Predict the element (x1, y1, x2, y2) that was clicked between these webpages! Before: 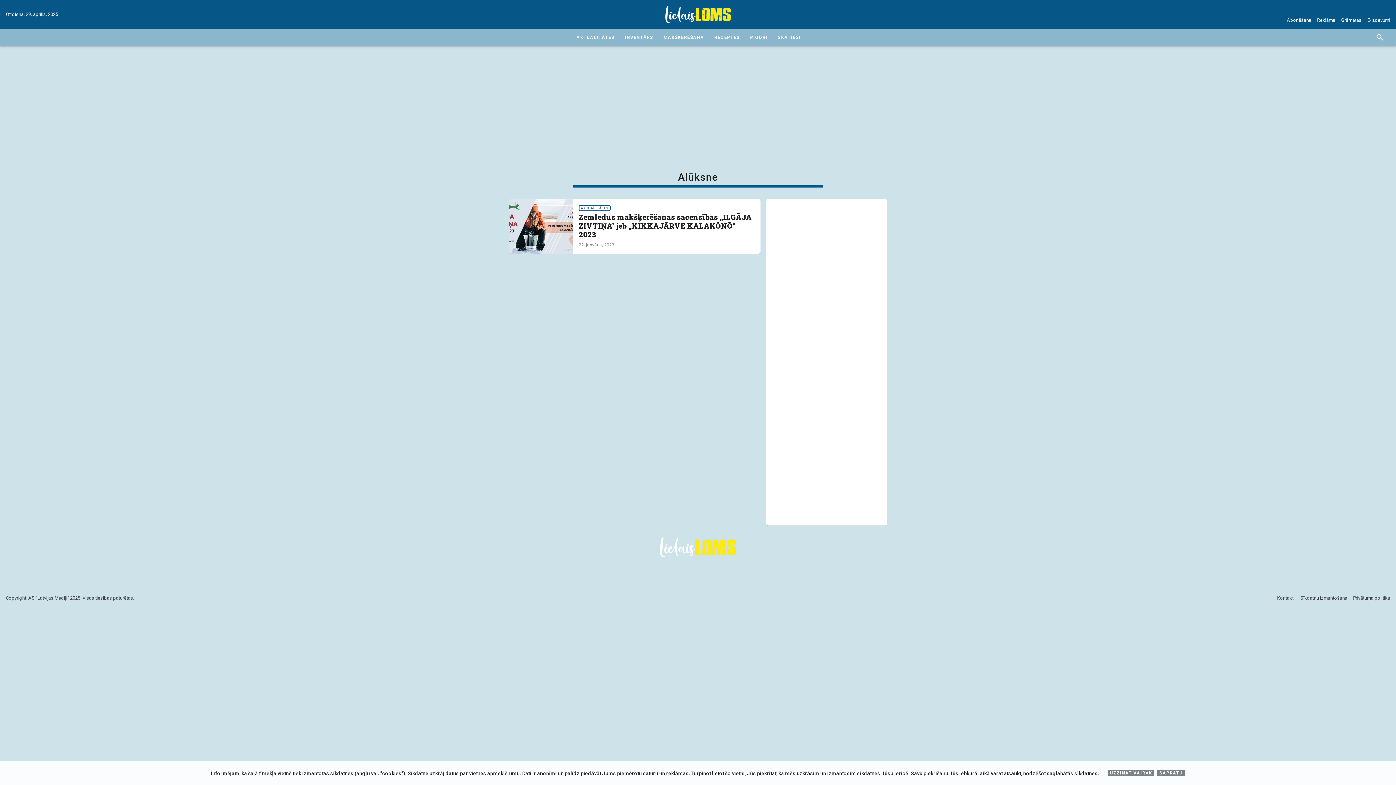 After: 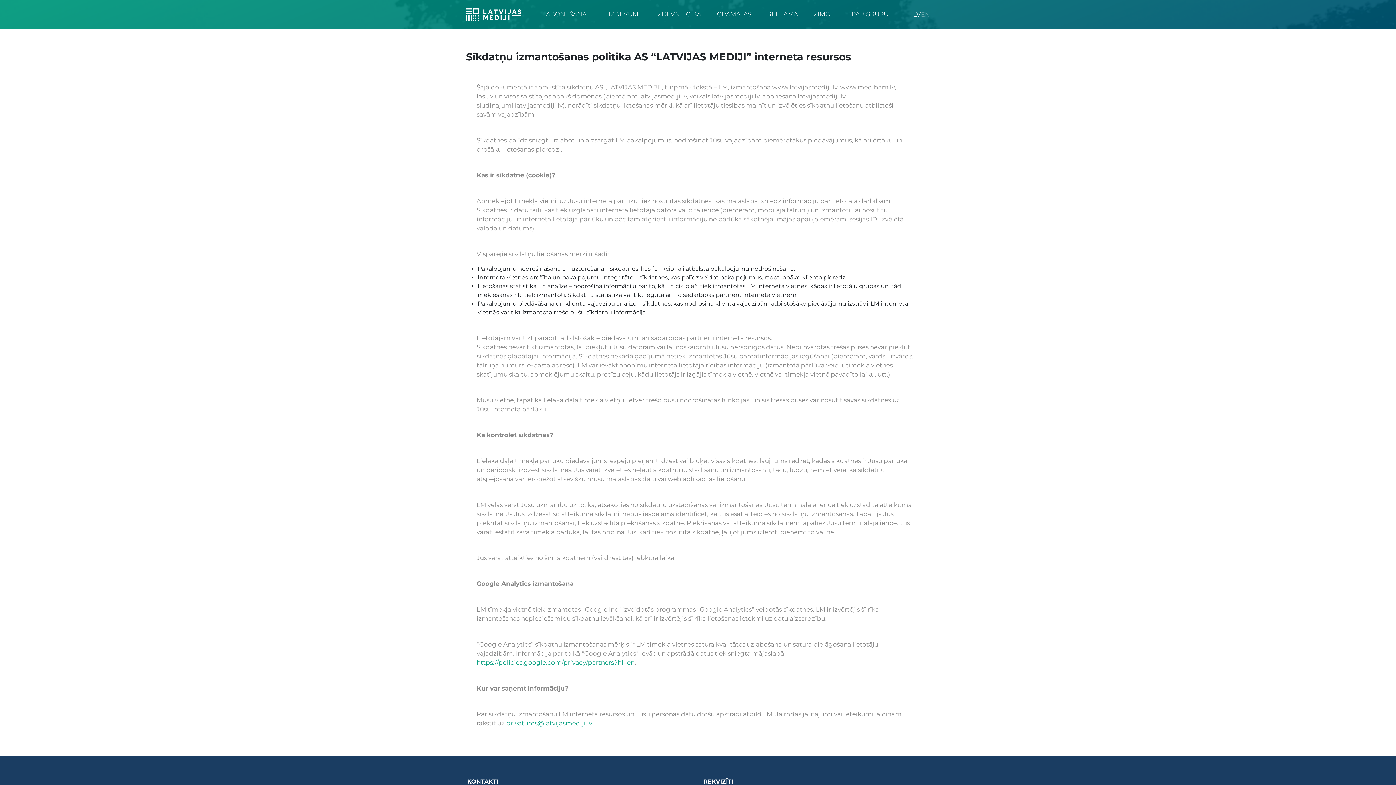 Action: bbox: (1300, 595, 1347, 601) label: Sīkdatņu izmantošana